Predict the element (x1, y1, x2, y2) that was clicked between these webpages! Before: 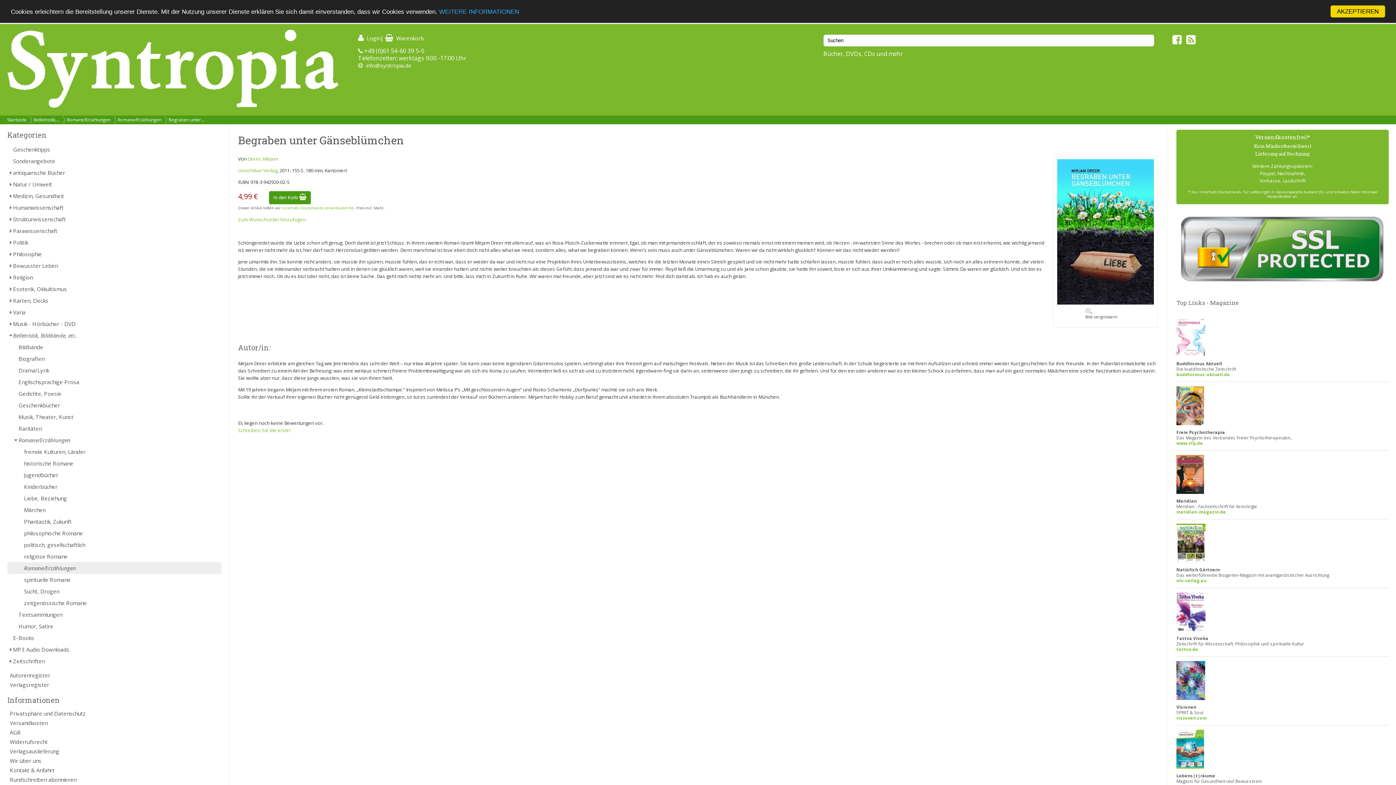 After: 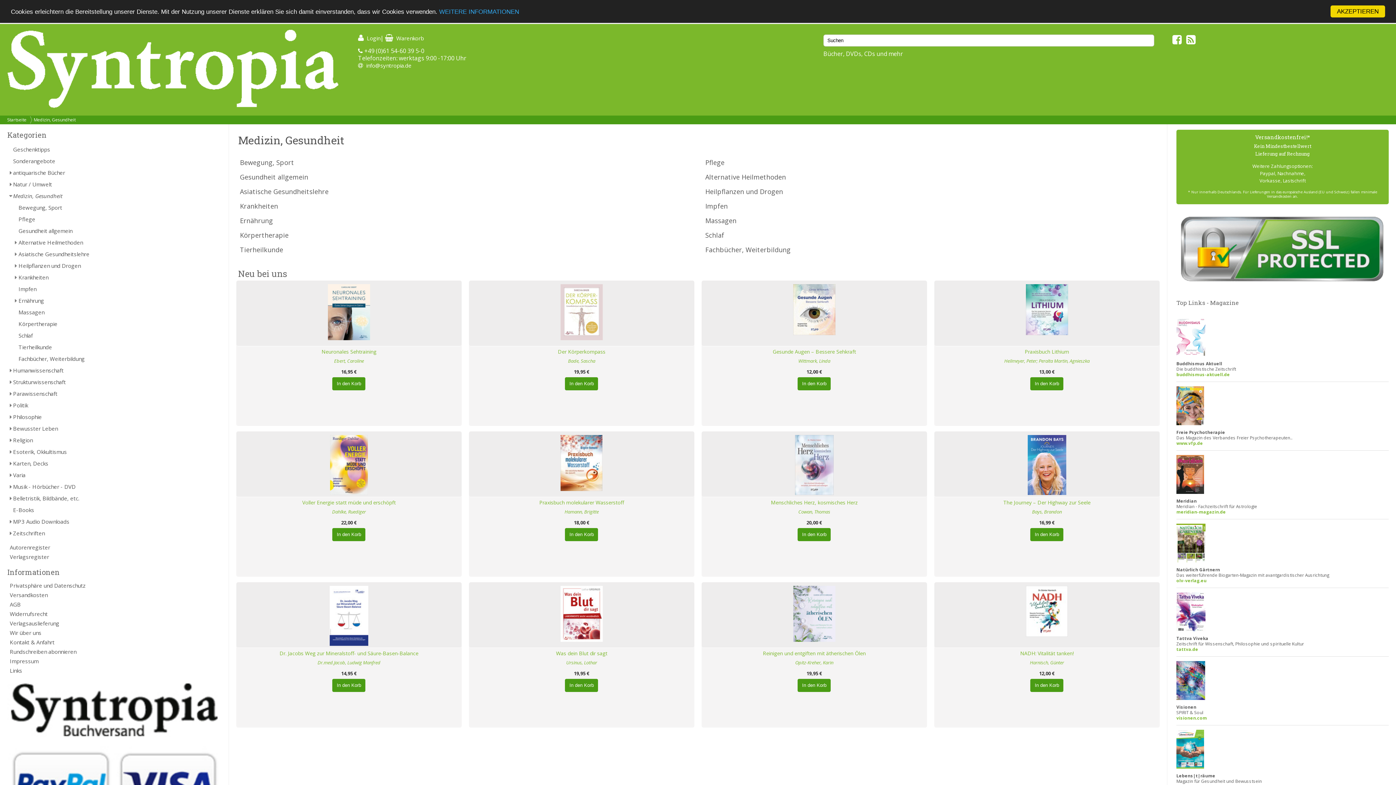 Action: label: Medizin, Gesundheit bbox: (7, 190, 221, 201)